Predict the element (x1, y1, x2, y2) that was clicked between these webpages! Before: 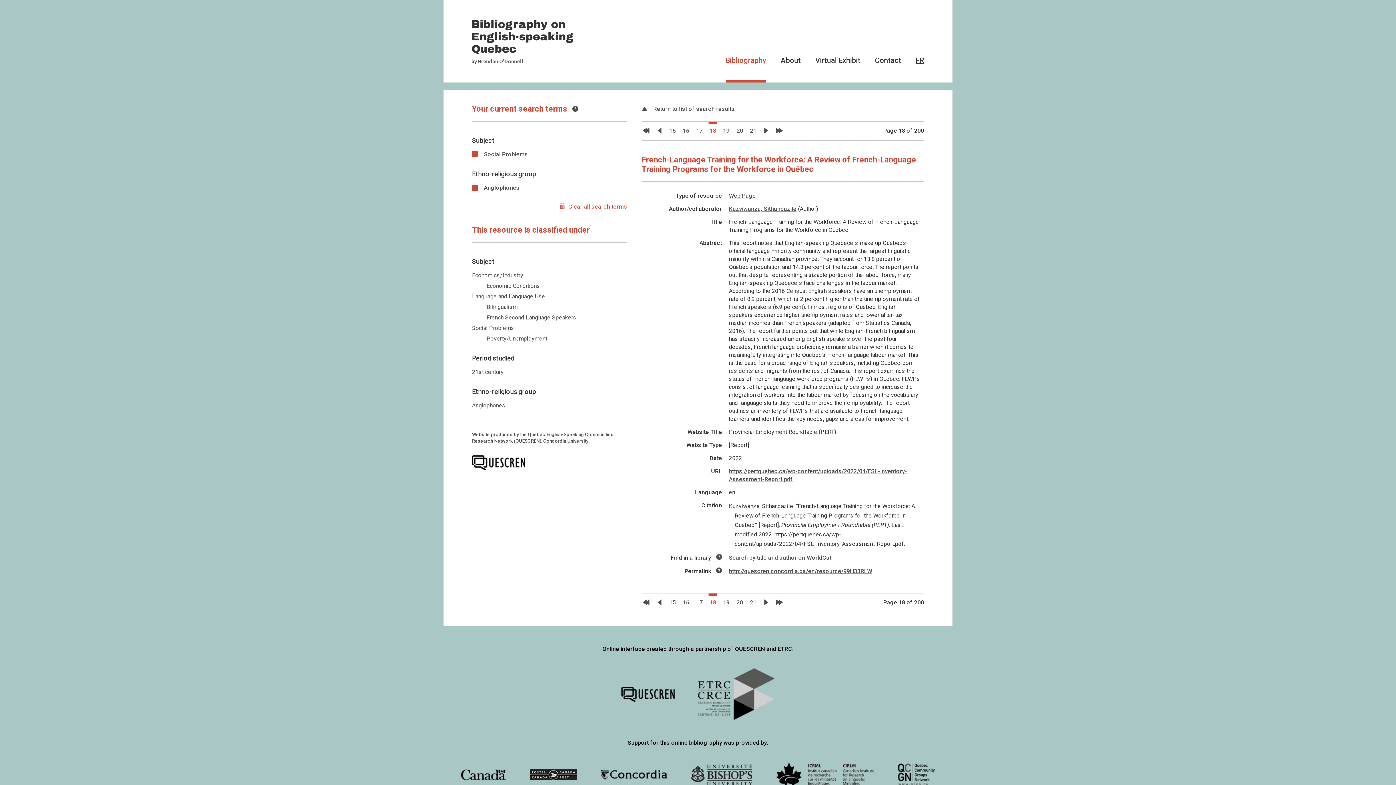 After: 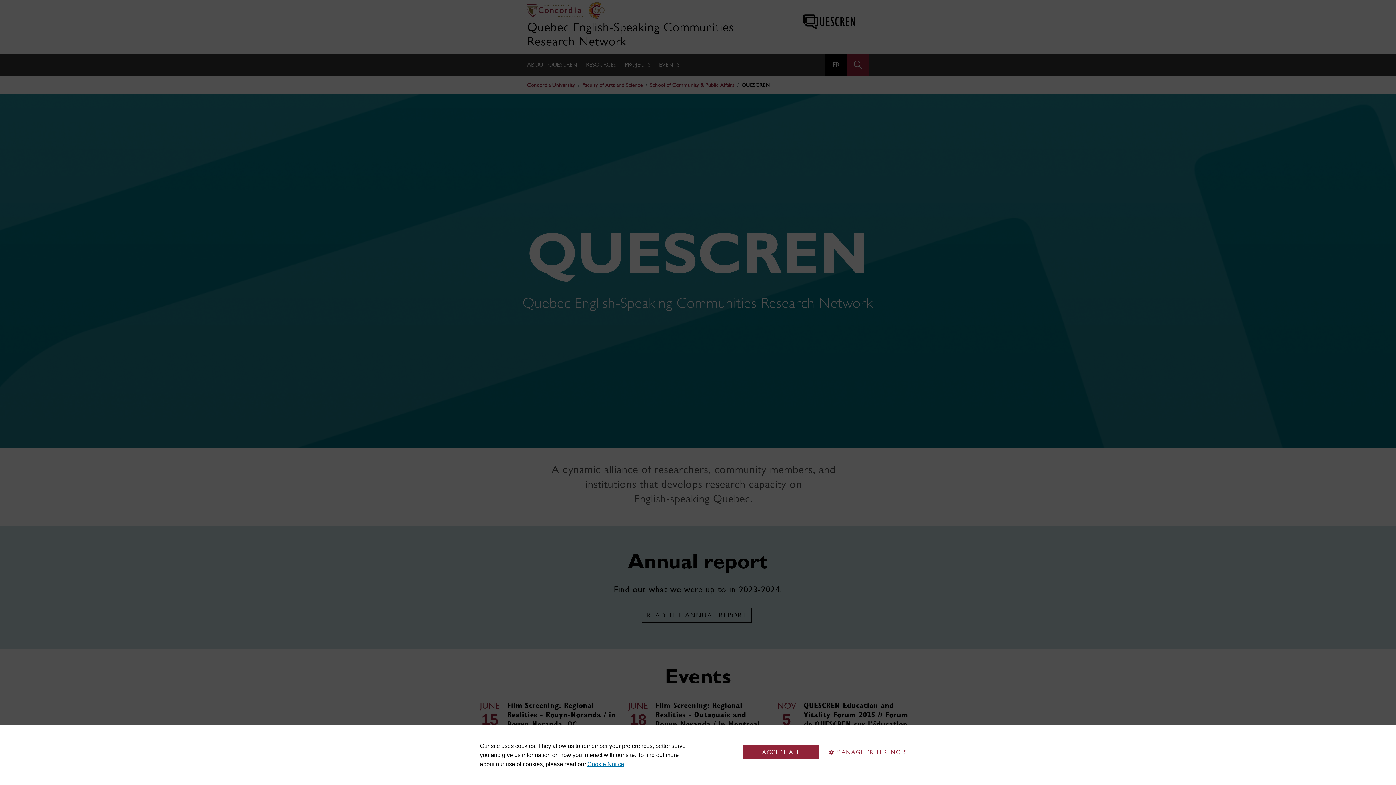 Action: bbox: (621, 687, 674, 702)